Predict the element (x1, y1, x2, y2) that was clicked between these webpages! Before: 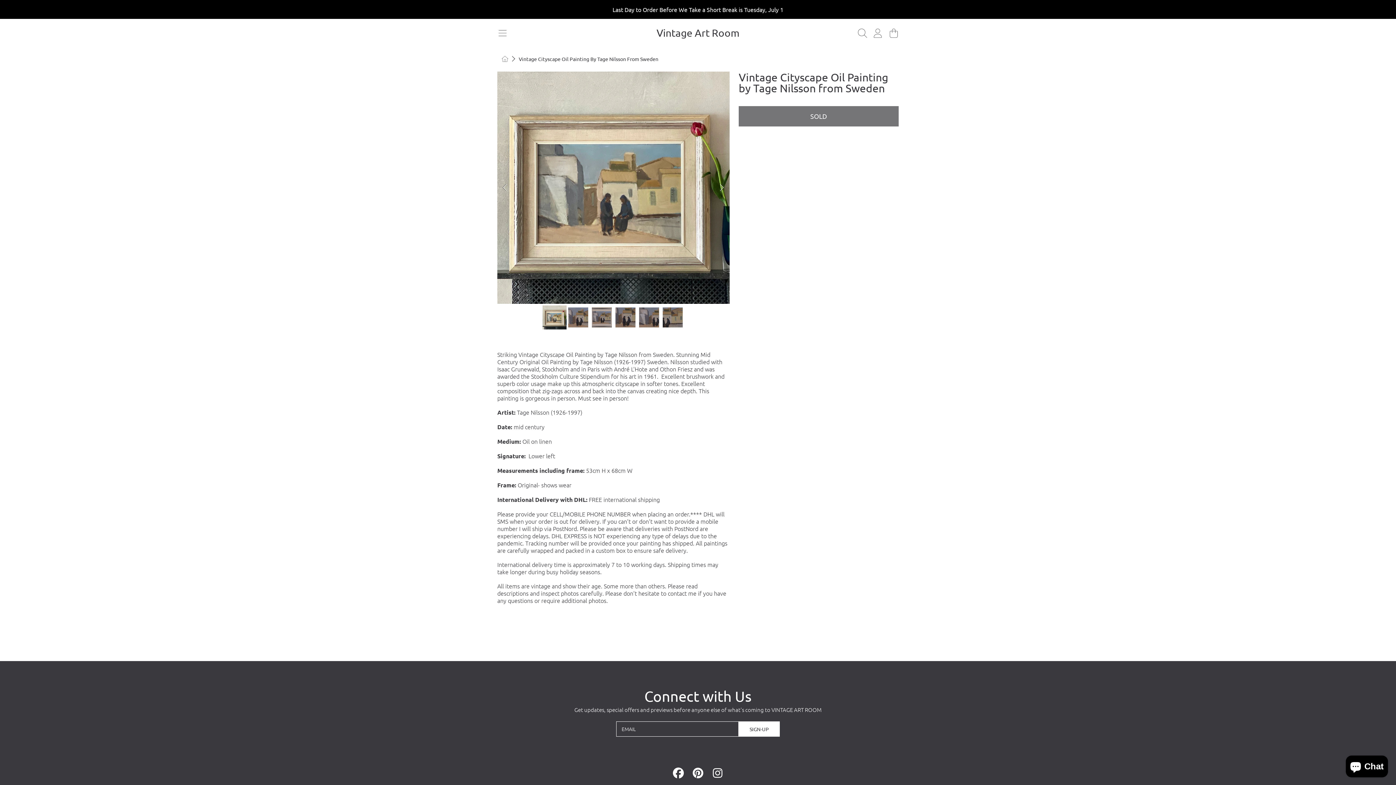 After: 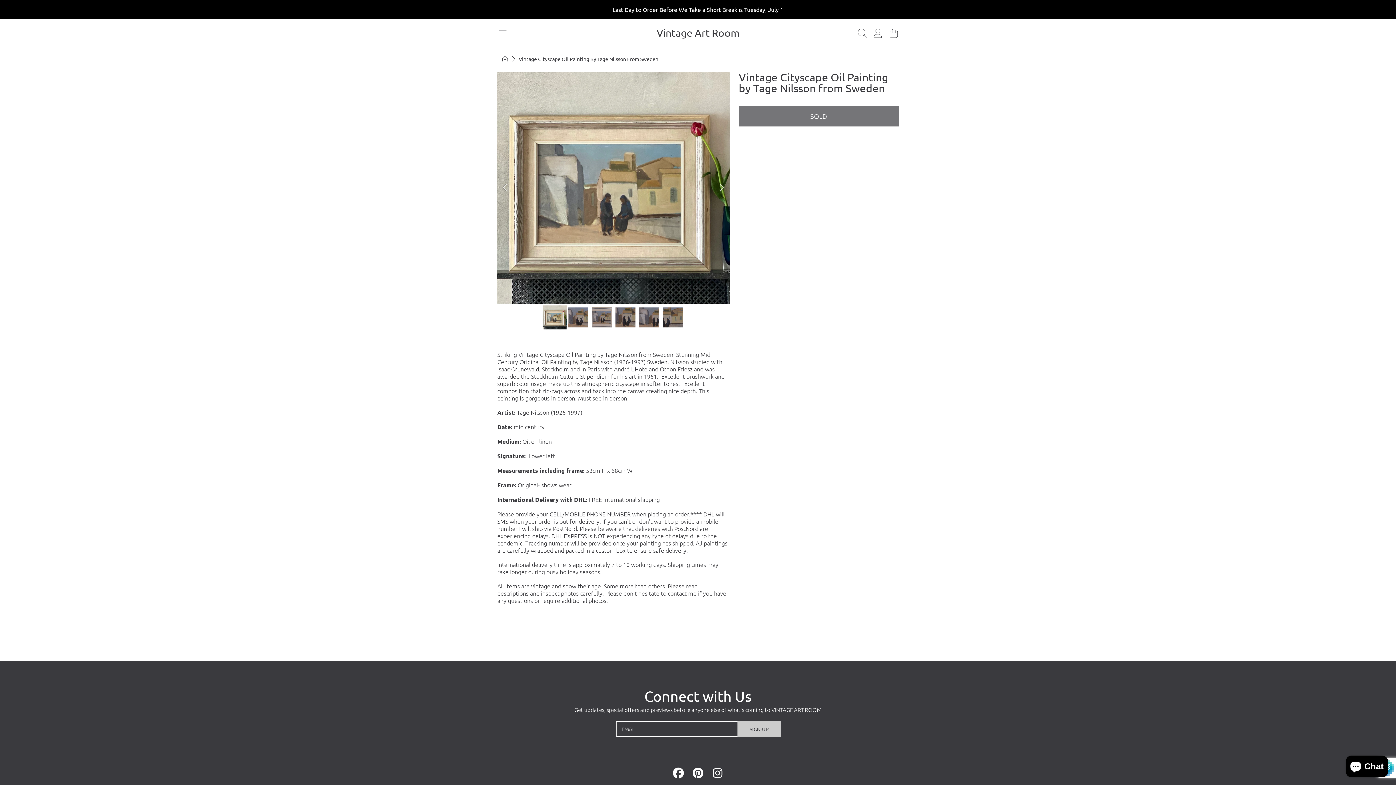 Action: label: SIGN-UP bbox: (738, 721, 780, 737)